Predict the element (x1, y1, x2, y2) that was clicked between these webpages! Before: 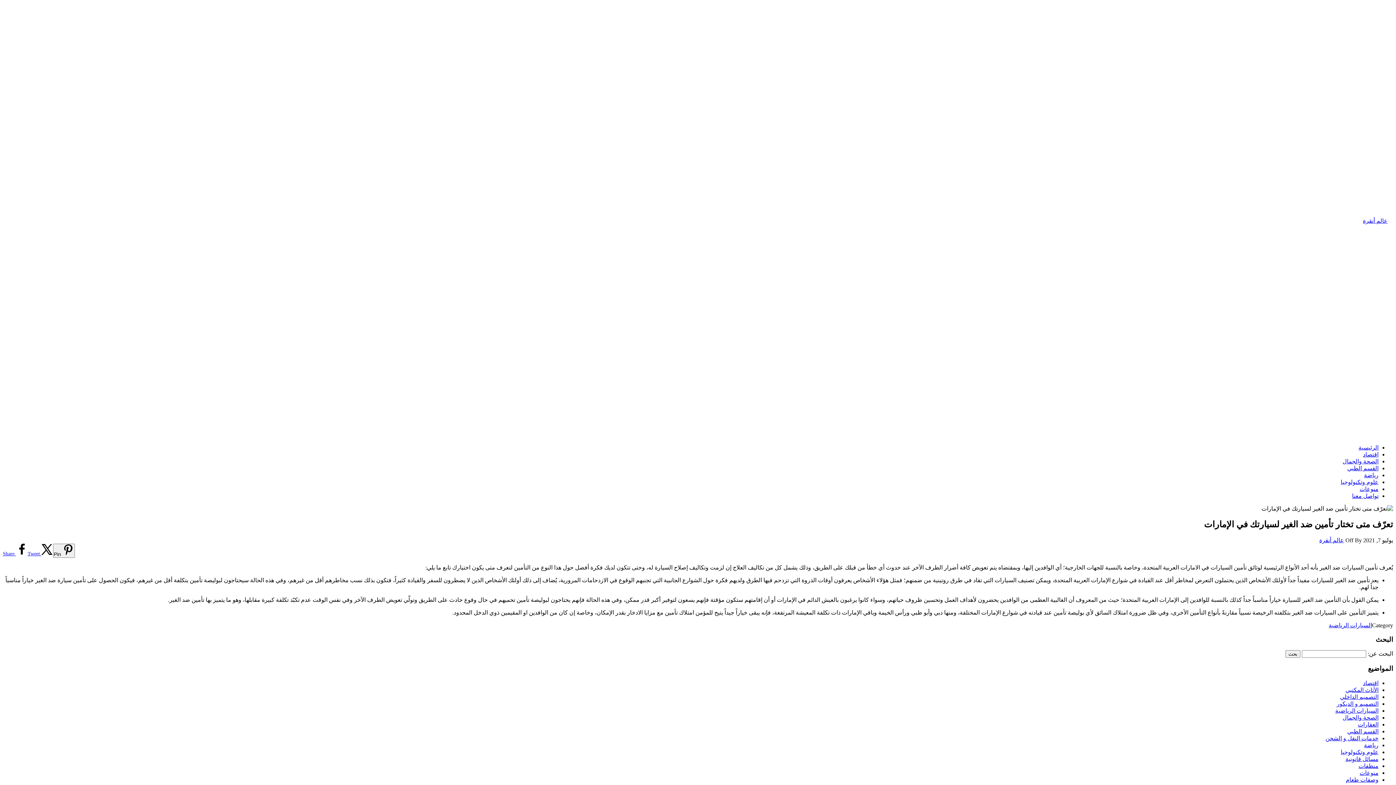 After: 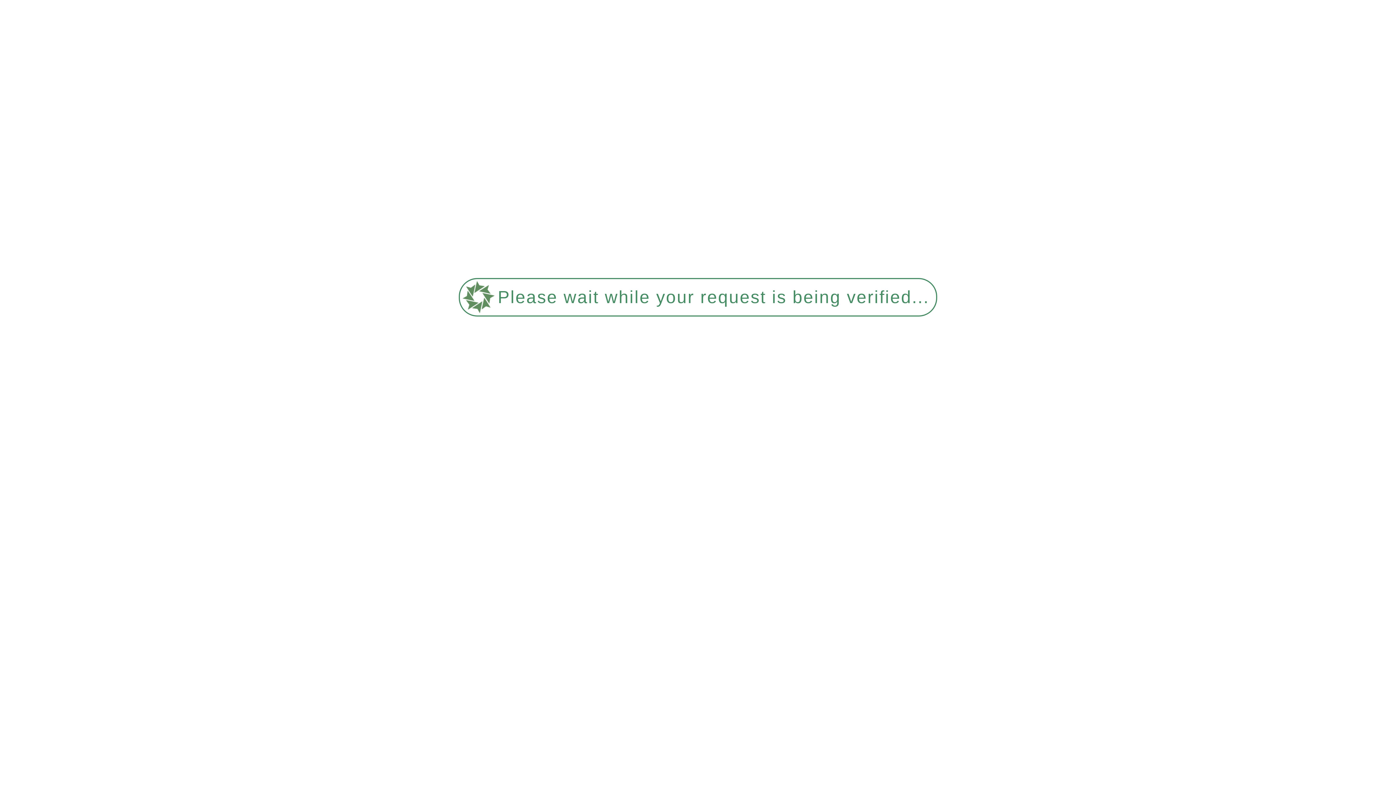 Action: label: الصحة والجمال bbox: (1342, 458, 1378, 464)